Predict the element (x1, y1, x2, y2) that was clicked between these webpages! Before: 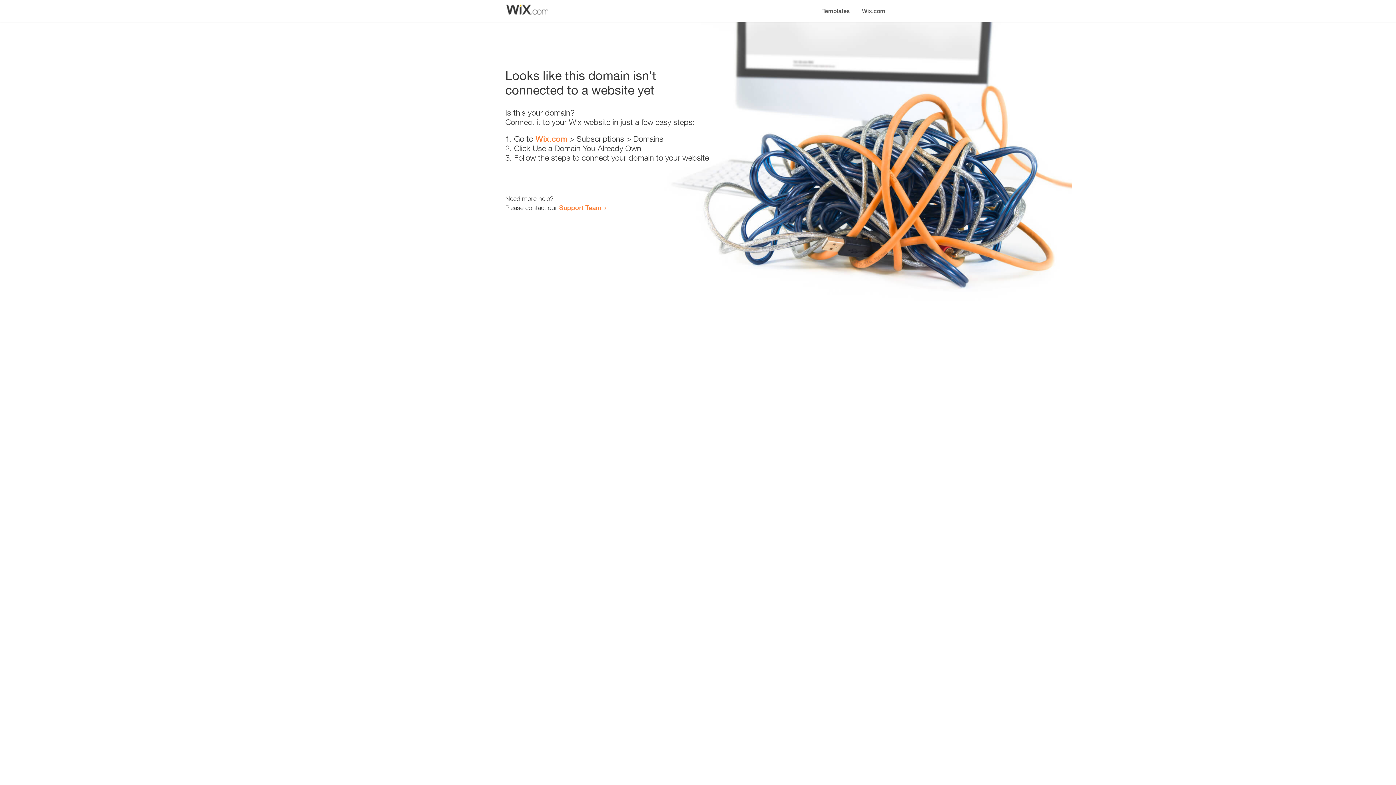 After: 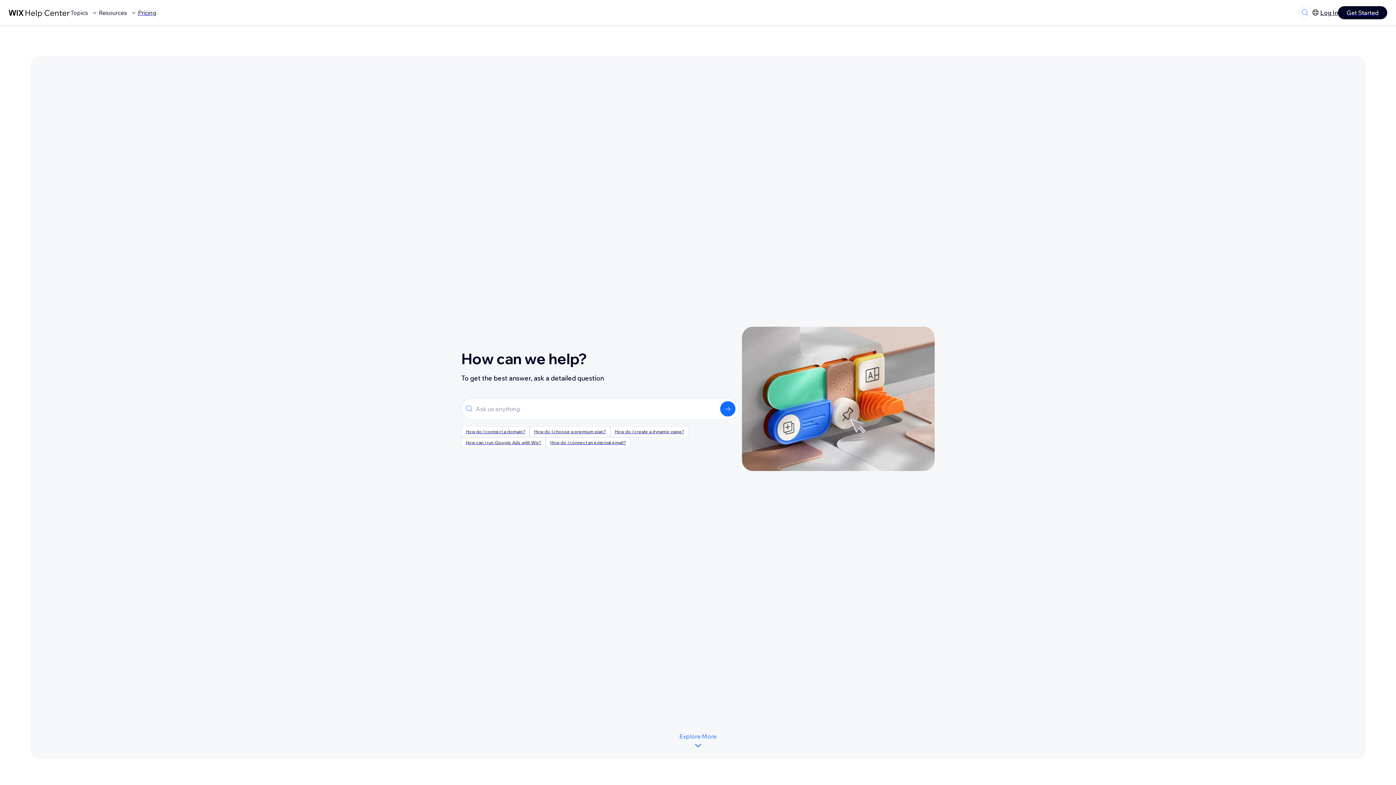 Action: label: Support Team bbox: (559, 203, 601, 211)